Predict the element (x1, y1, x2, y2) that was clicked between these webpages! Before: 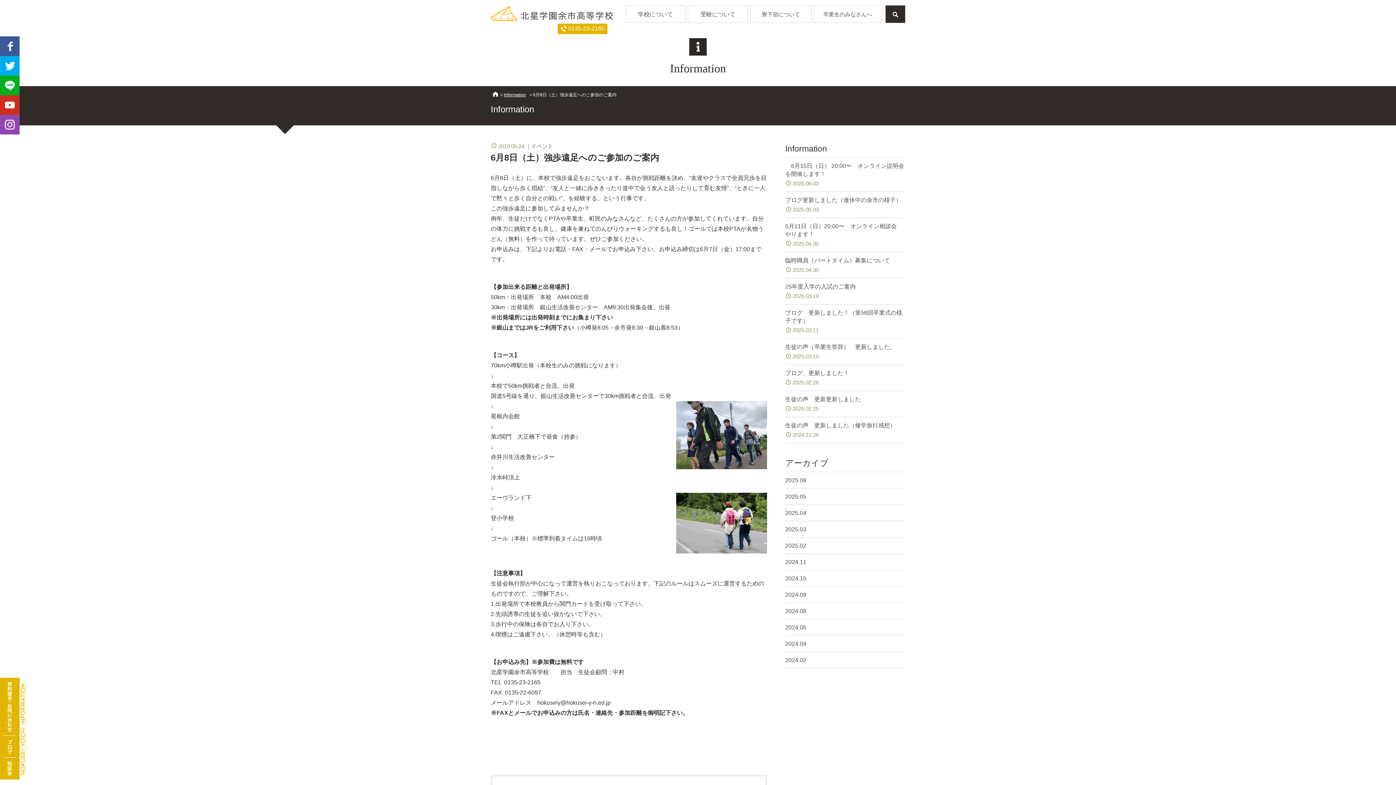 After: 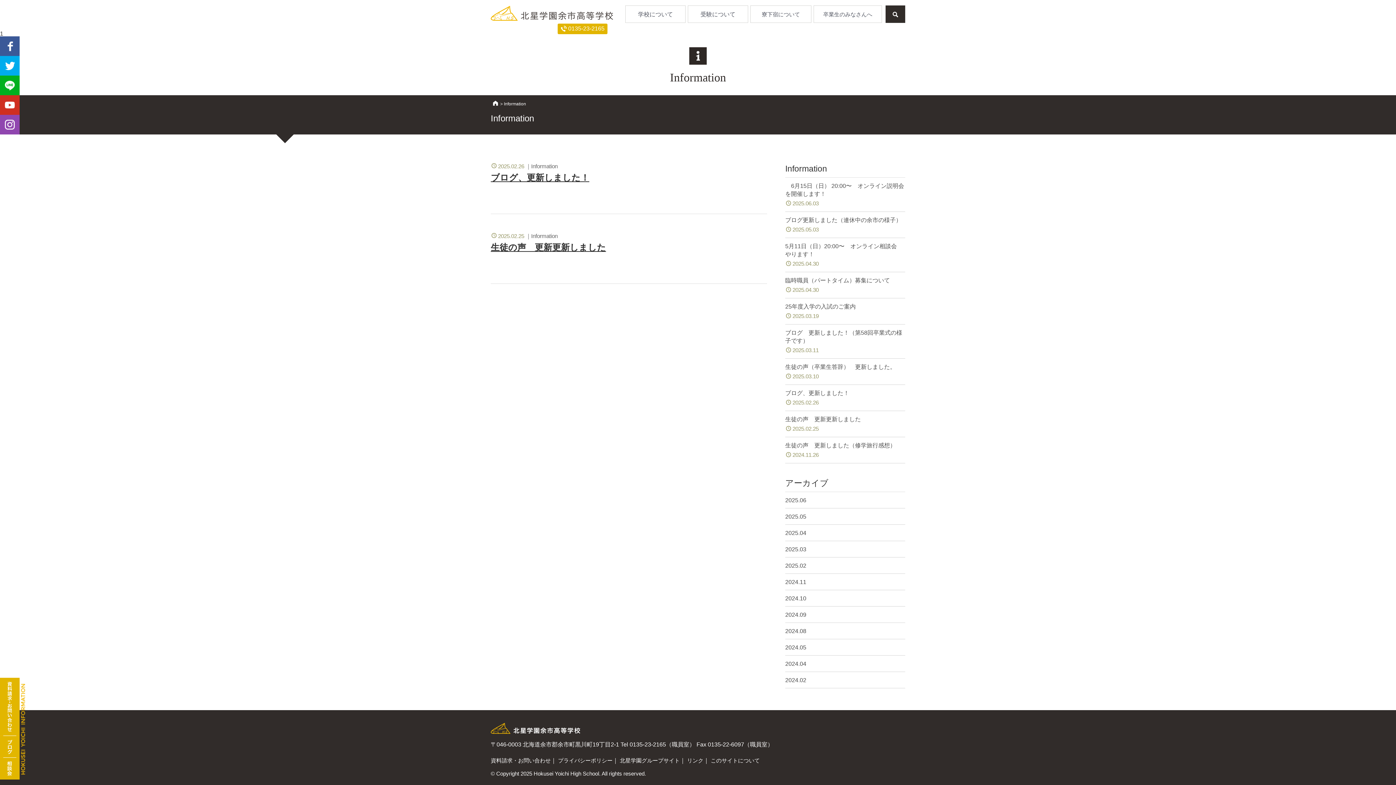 Action: label: 2025.02 bbox: (785, 537, 905, 554)